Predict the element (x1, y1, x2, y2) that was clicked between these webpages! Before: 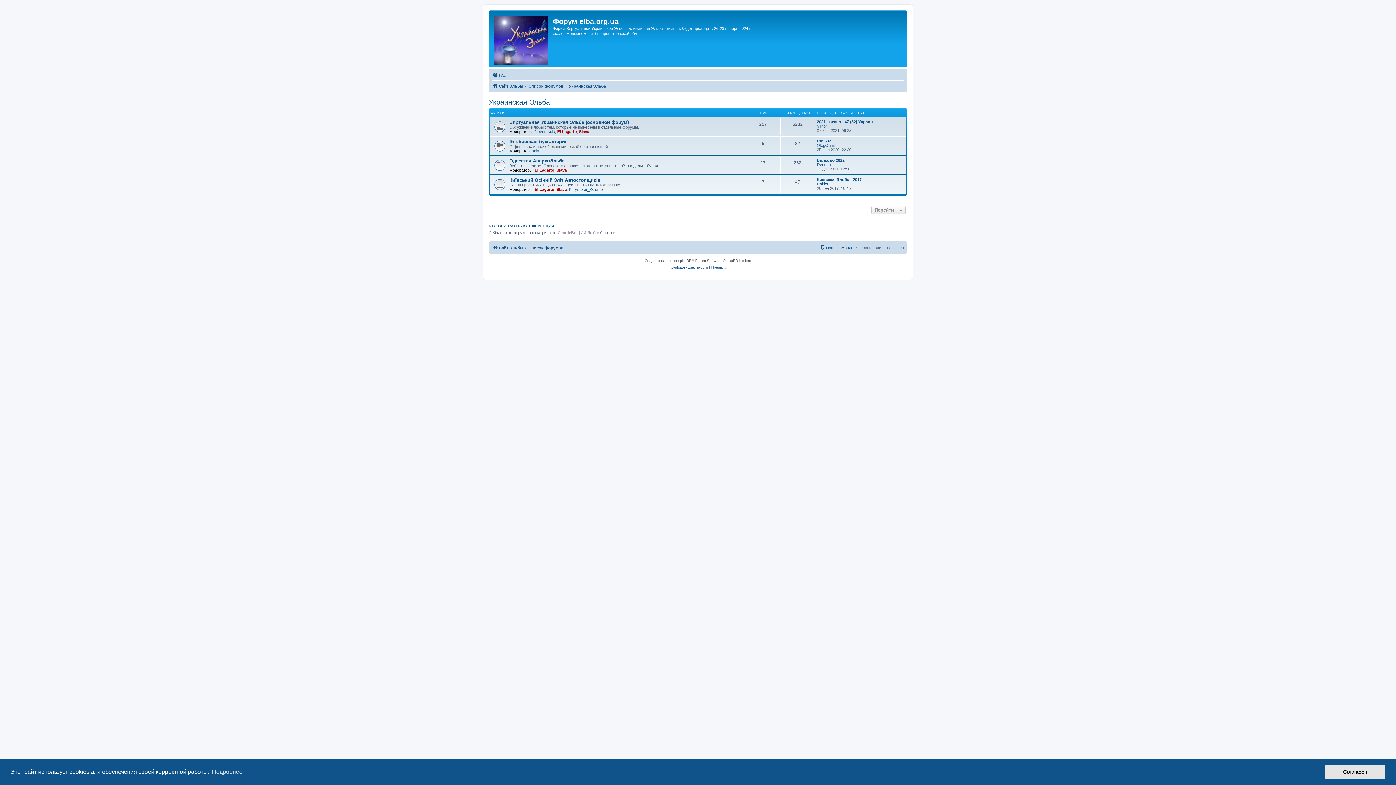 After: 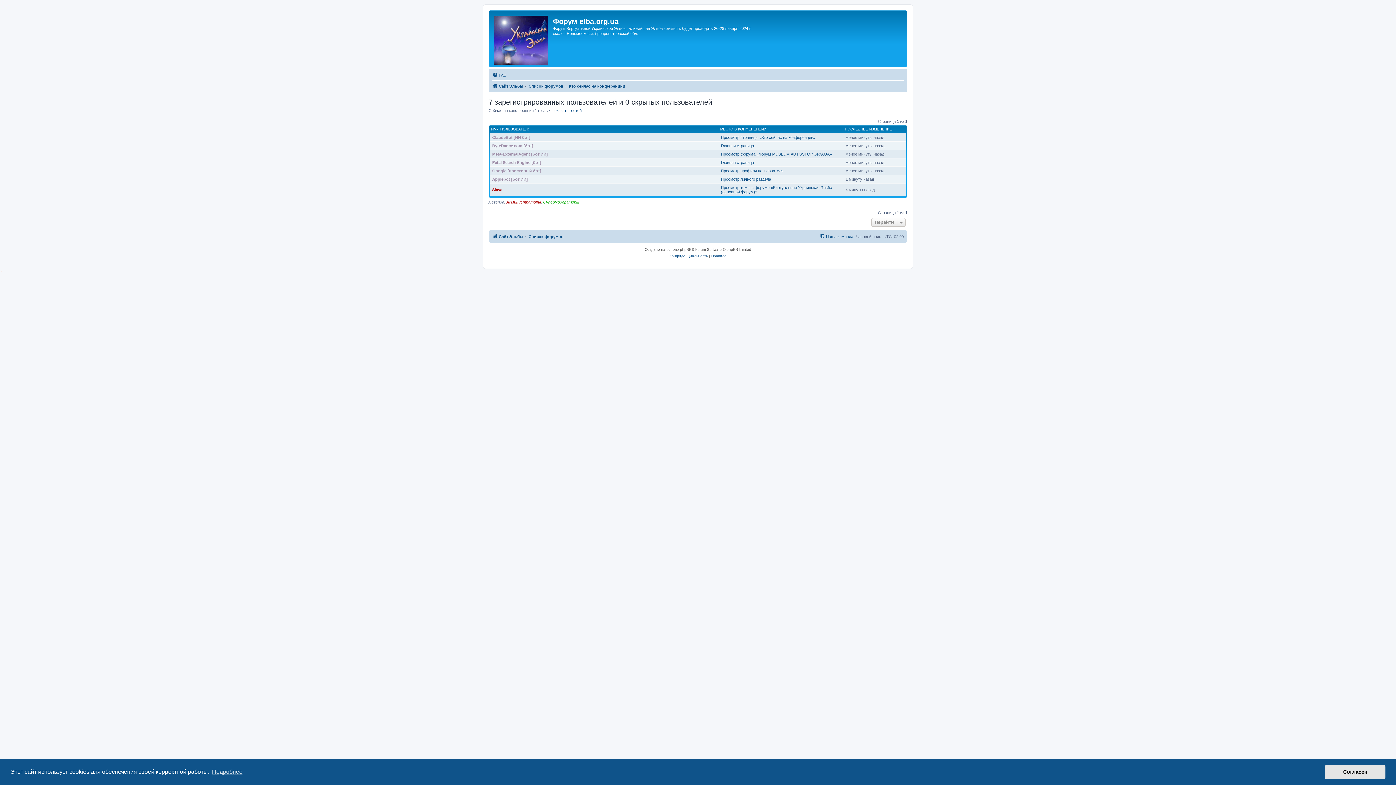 Action: label: КТО СЕЙЧАС НА КОНФЕРЕНЦИИ bbox: (488, 223, 554, 228)